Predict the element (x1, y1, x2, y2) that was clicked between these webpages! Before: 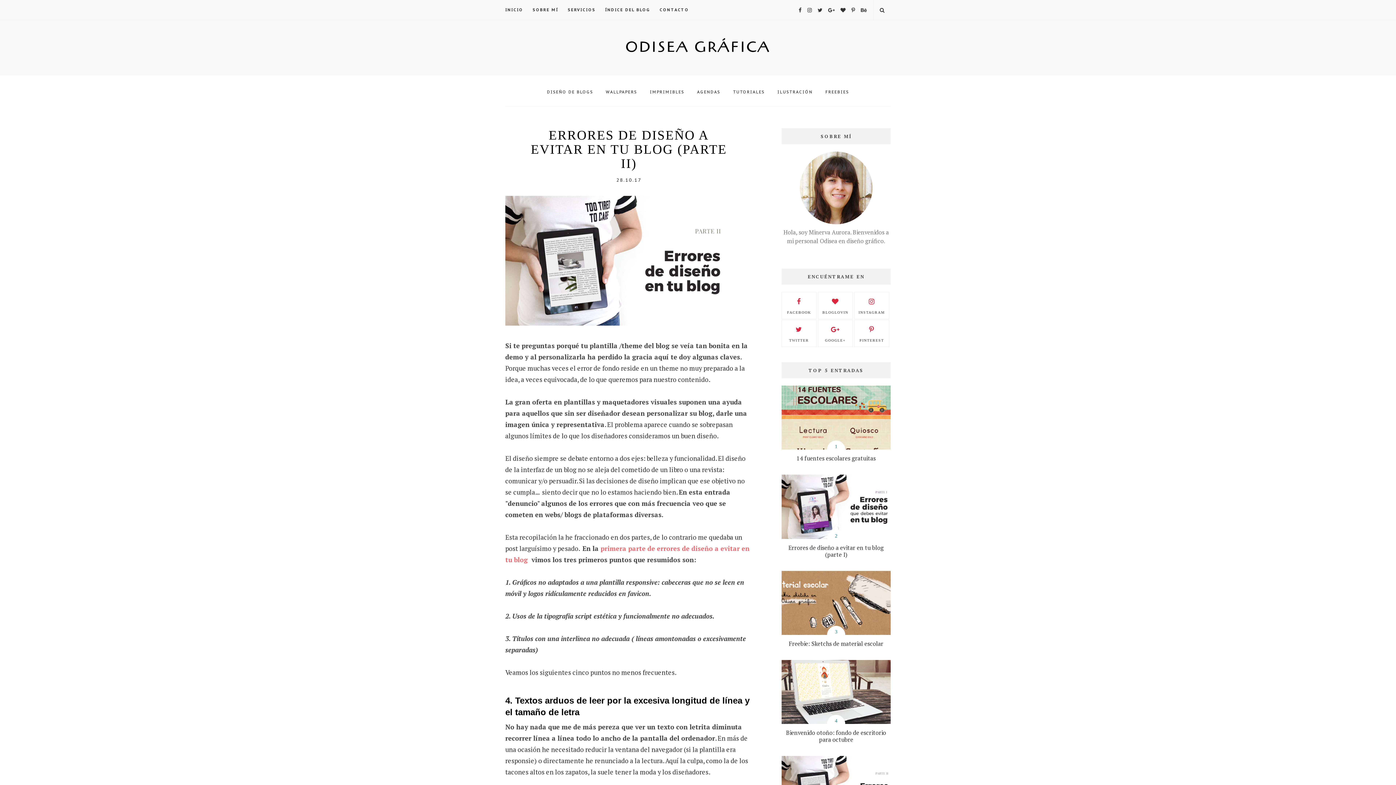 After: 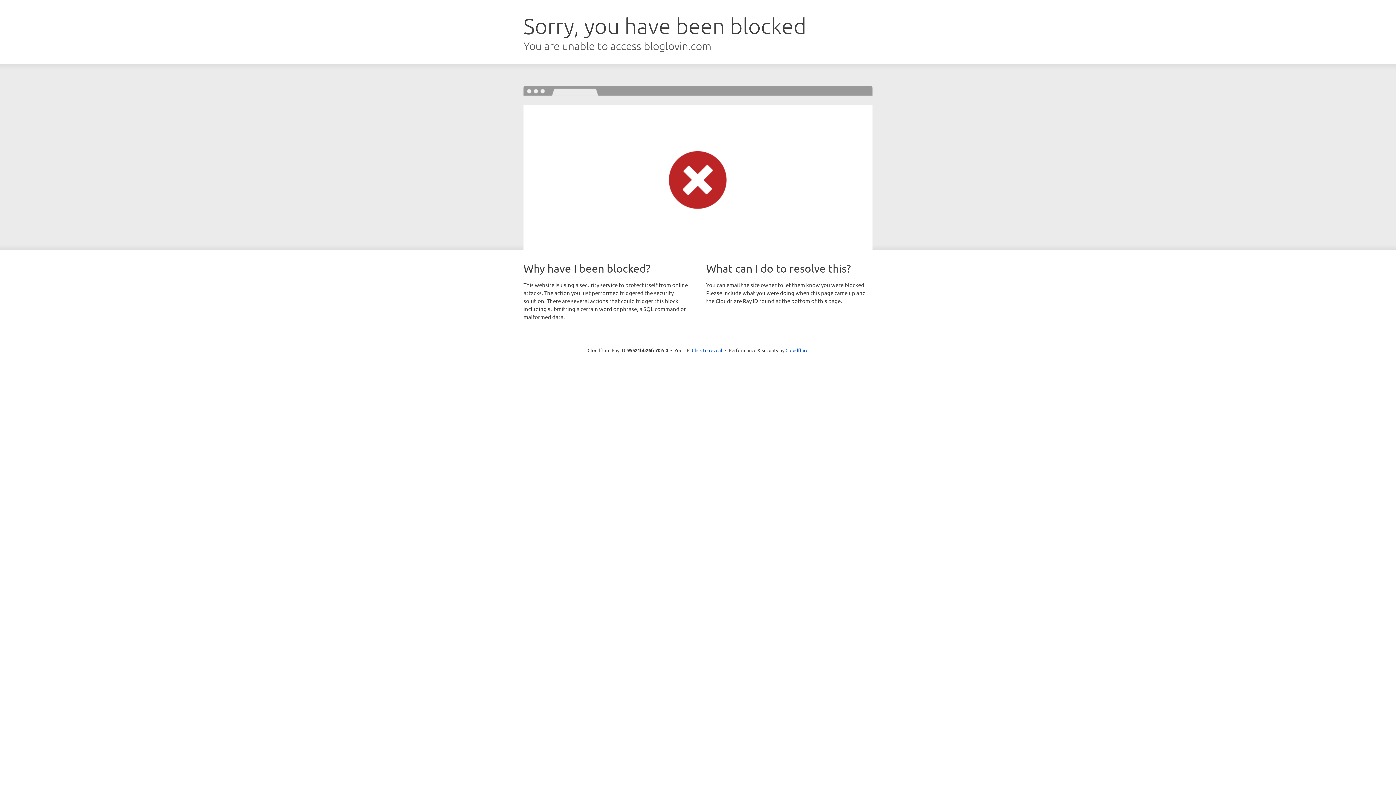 Action: label: BLOGLOVIN bbox: (818, 295, 852, 314)